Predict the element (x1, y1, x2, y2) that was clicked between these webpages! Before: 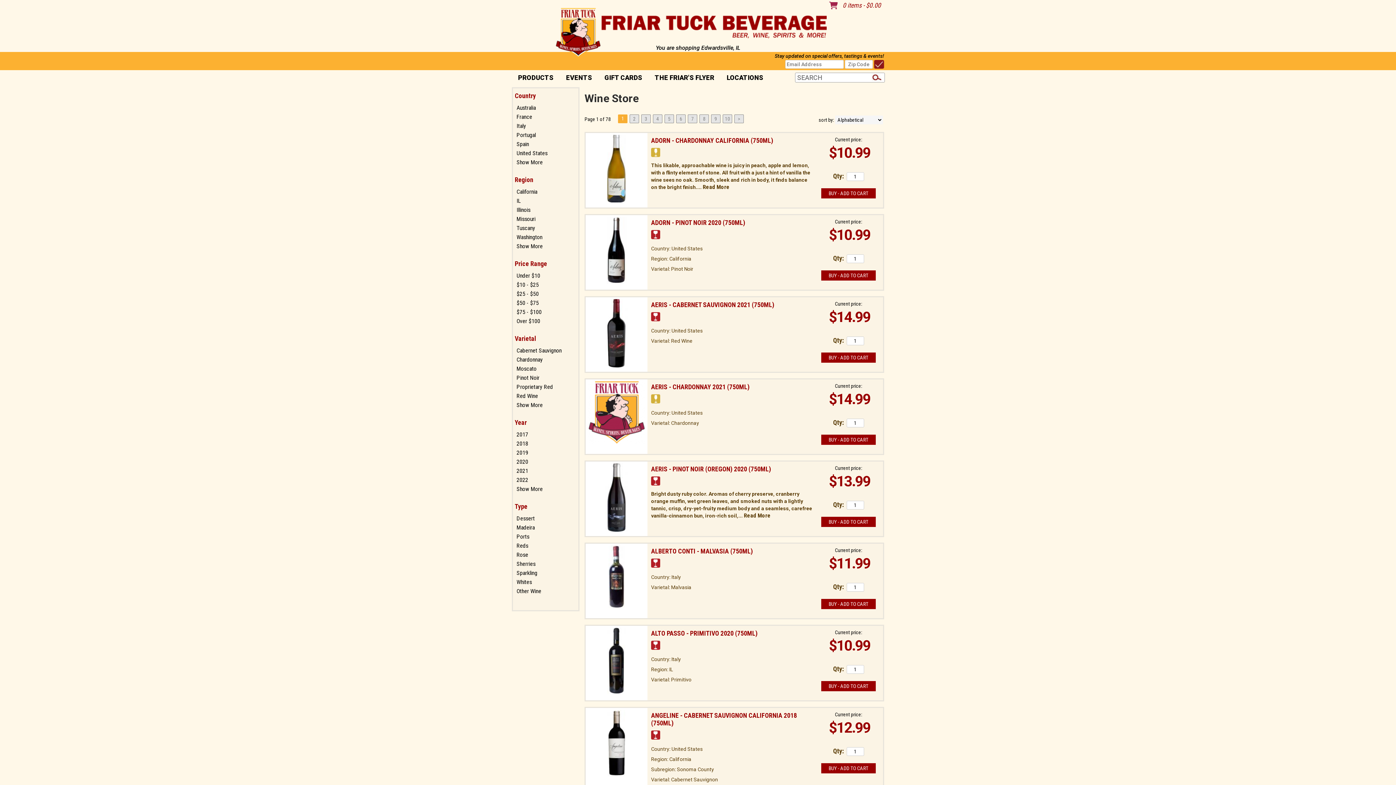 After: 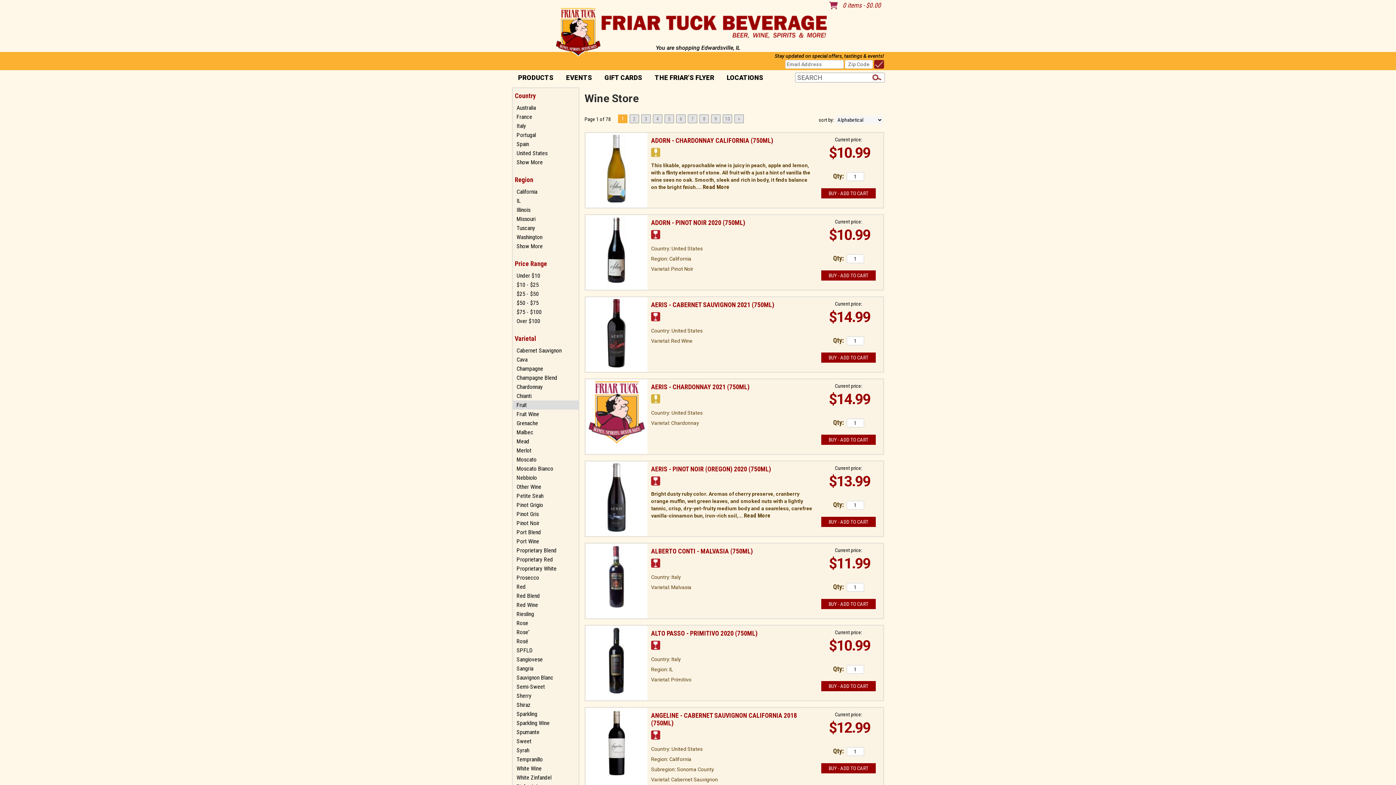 Action: bbox: (515, 401, 577, 408) label: Show More